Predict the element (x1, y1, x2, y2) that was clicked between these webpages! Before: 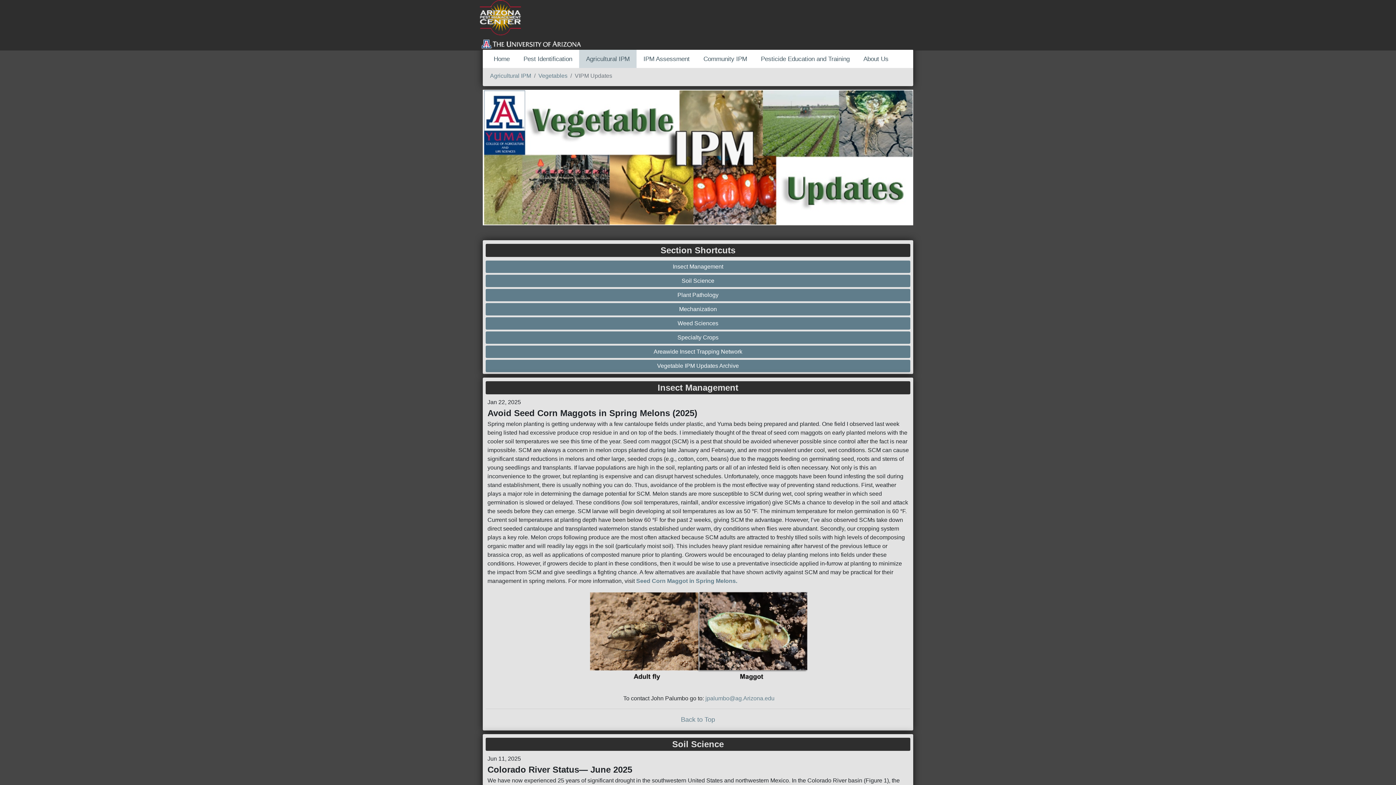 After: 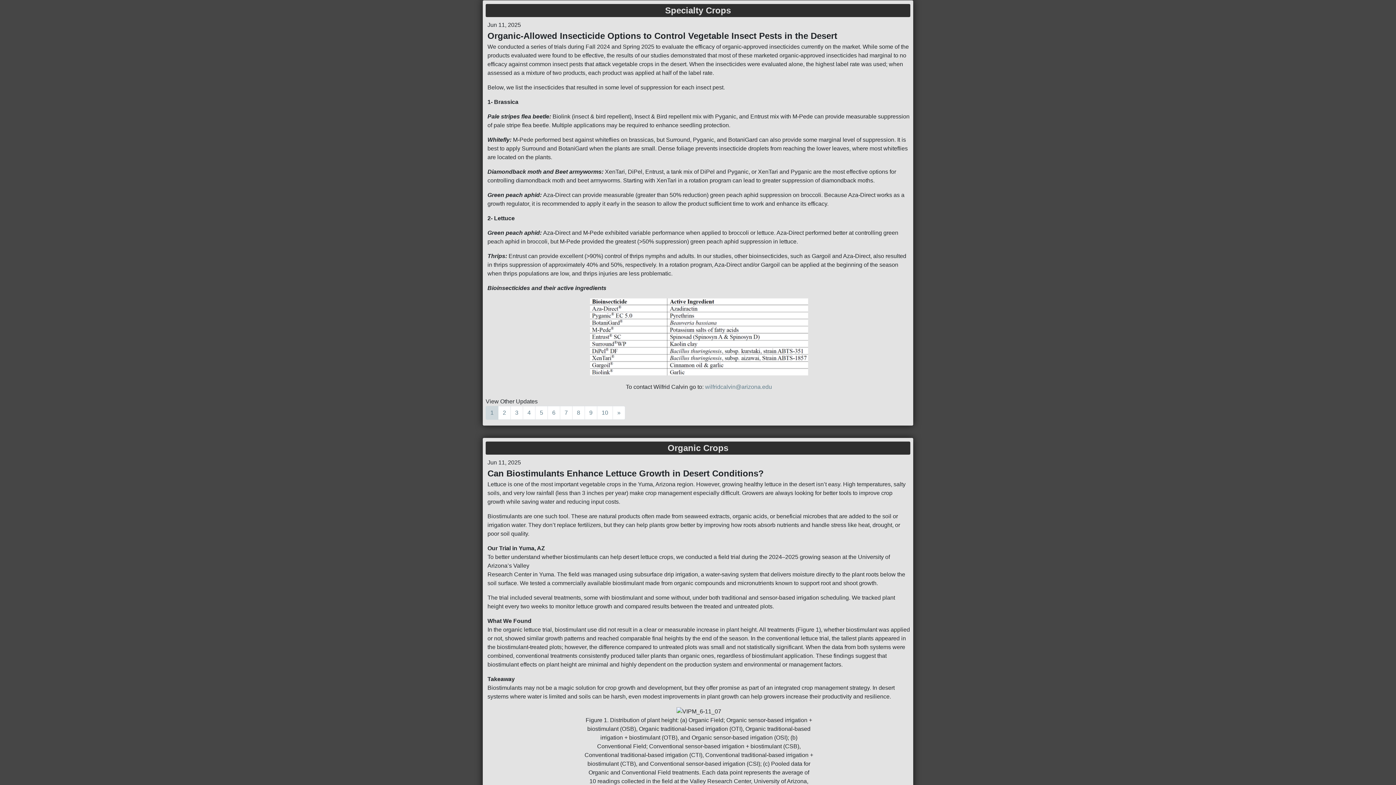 Action: label: Specialty Crops bbox: (487, 333, 908, 342)